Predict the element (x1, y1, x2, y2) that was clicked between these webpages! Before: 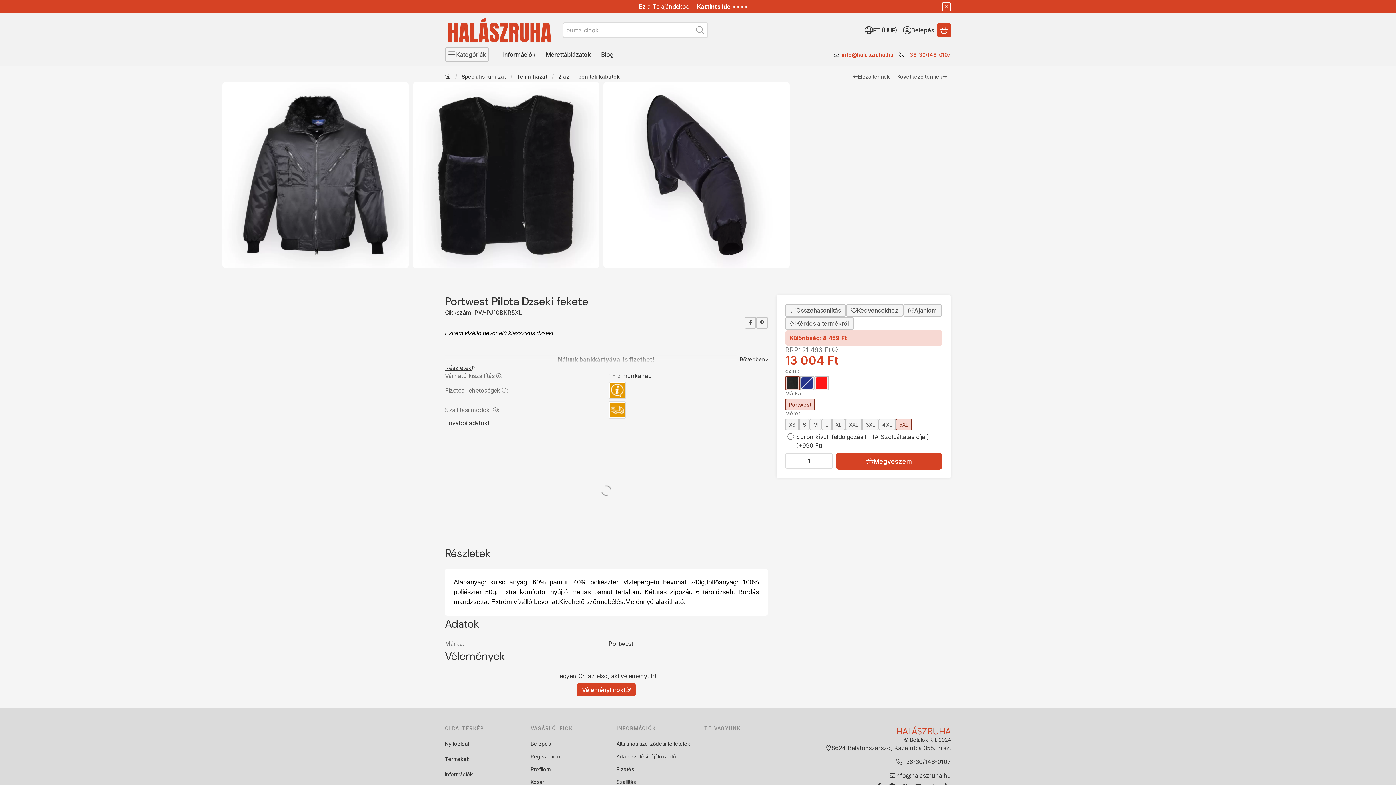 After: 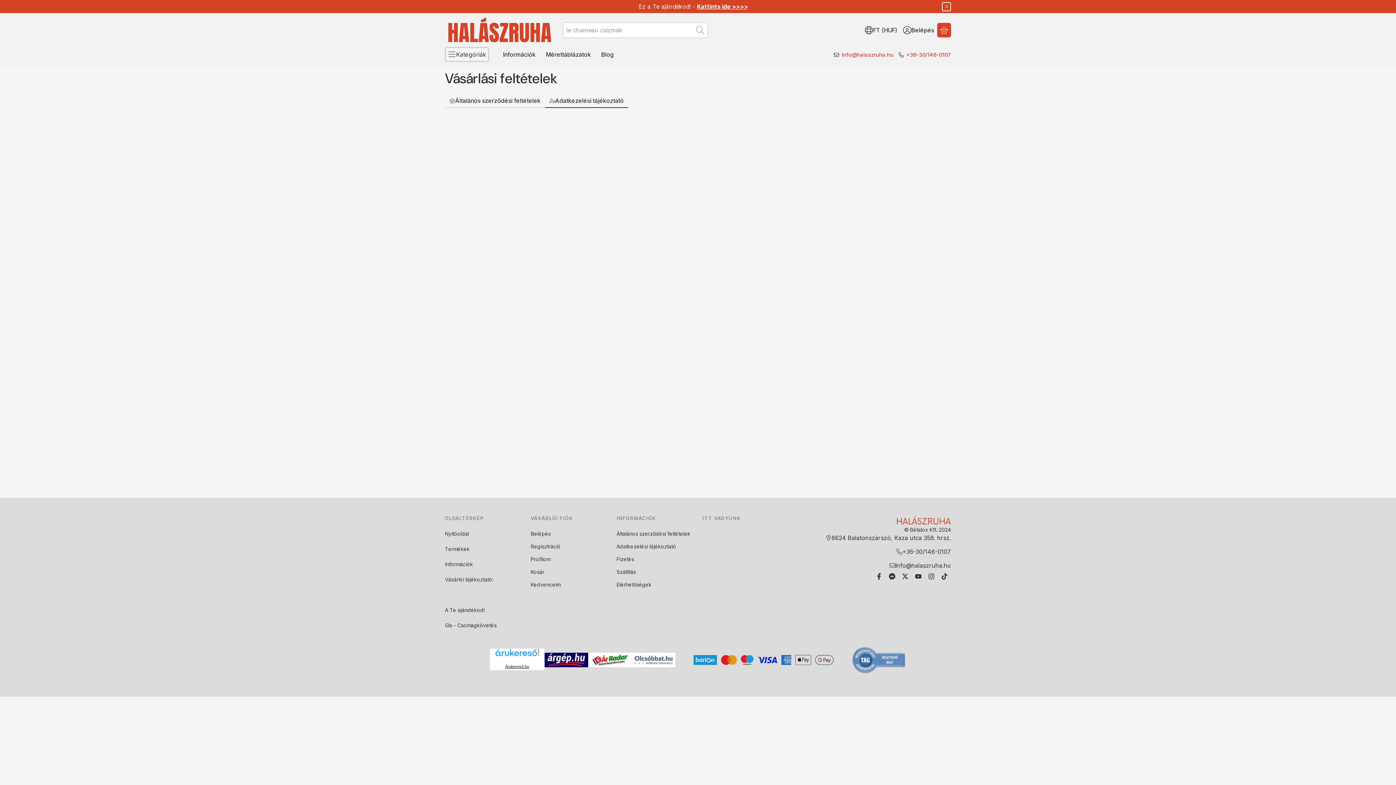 Action: label: Adatkezelési tájékoztató bbox: (616, 753, 676, 760)